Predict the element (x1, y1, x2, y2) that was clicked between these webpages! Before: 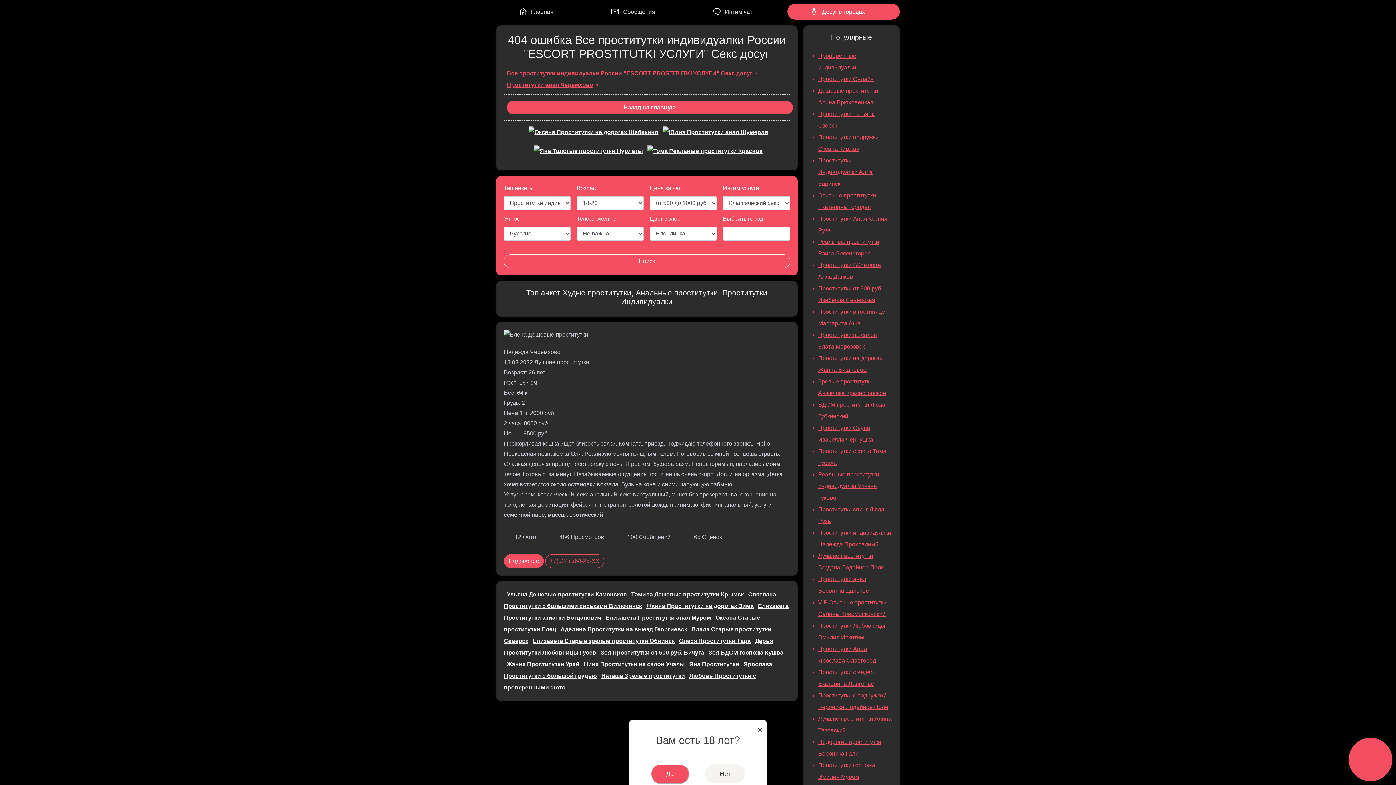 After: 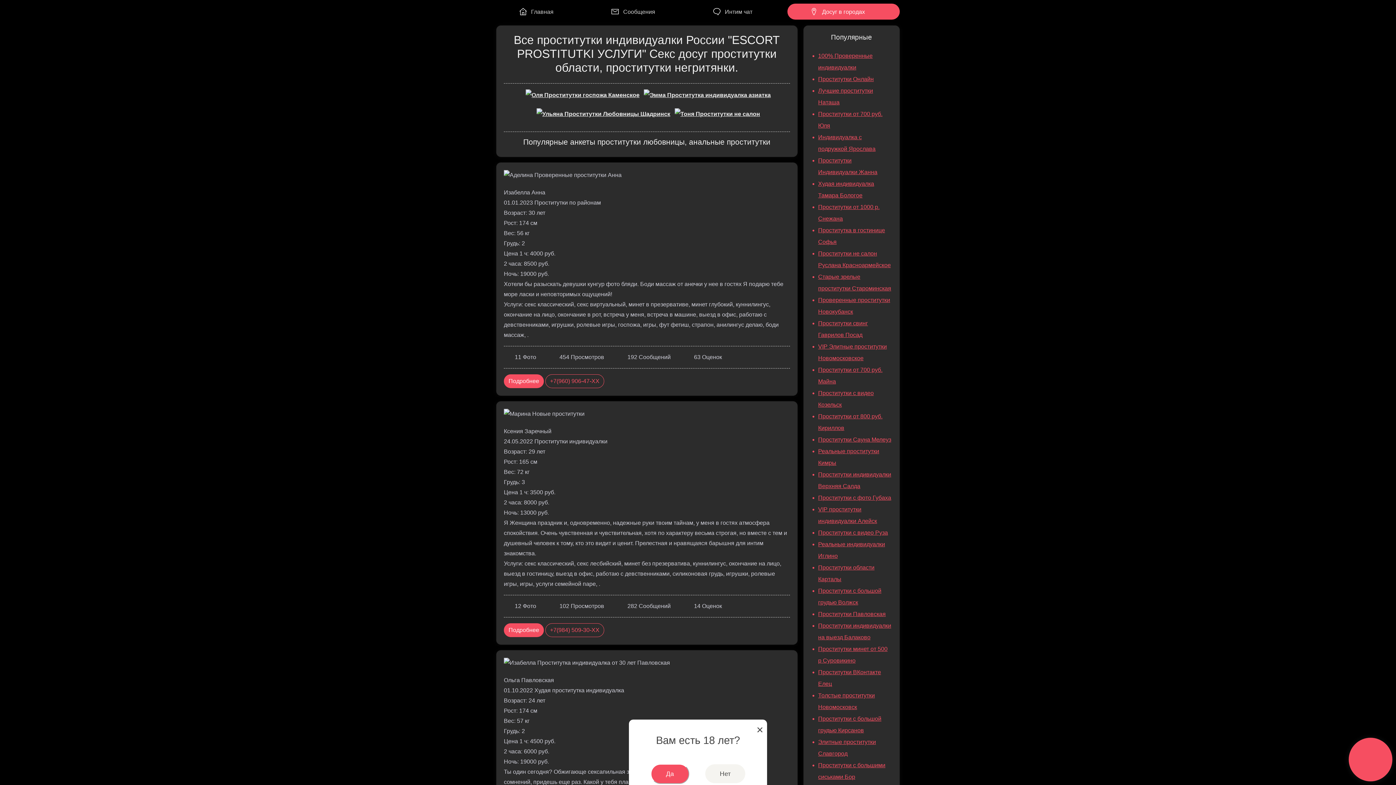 Action: bbox: (506, 100, 792, 114) label: Назад на главную